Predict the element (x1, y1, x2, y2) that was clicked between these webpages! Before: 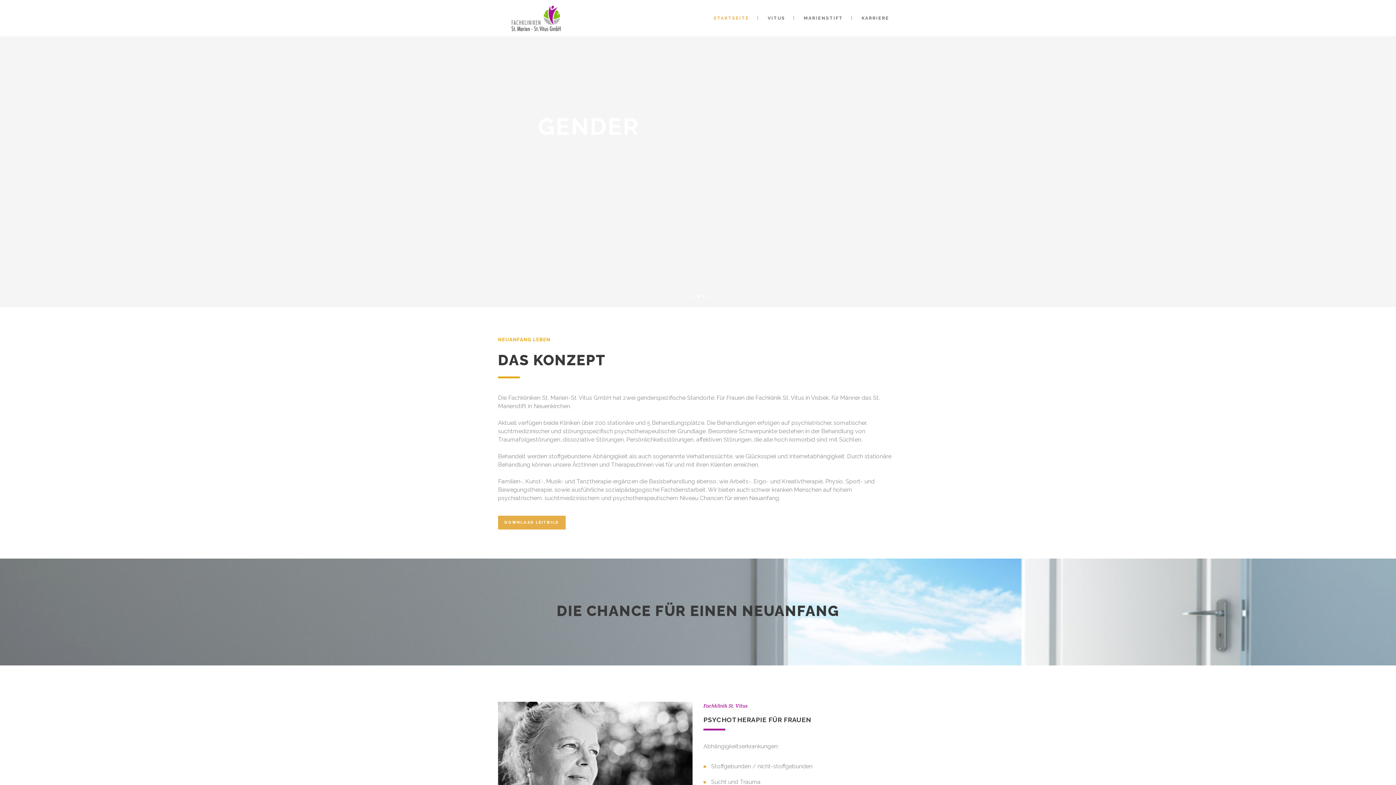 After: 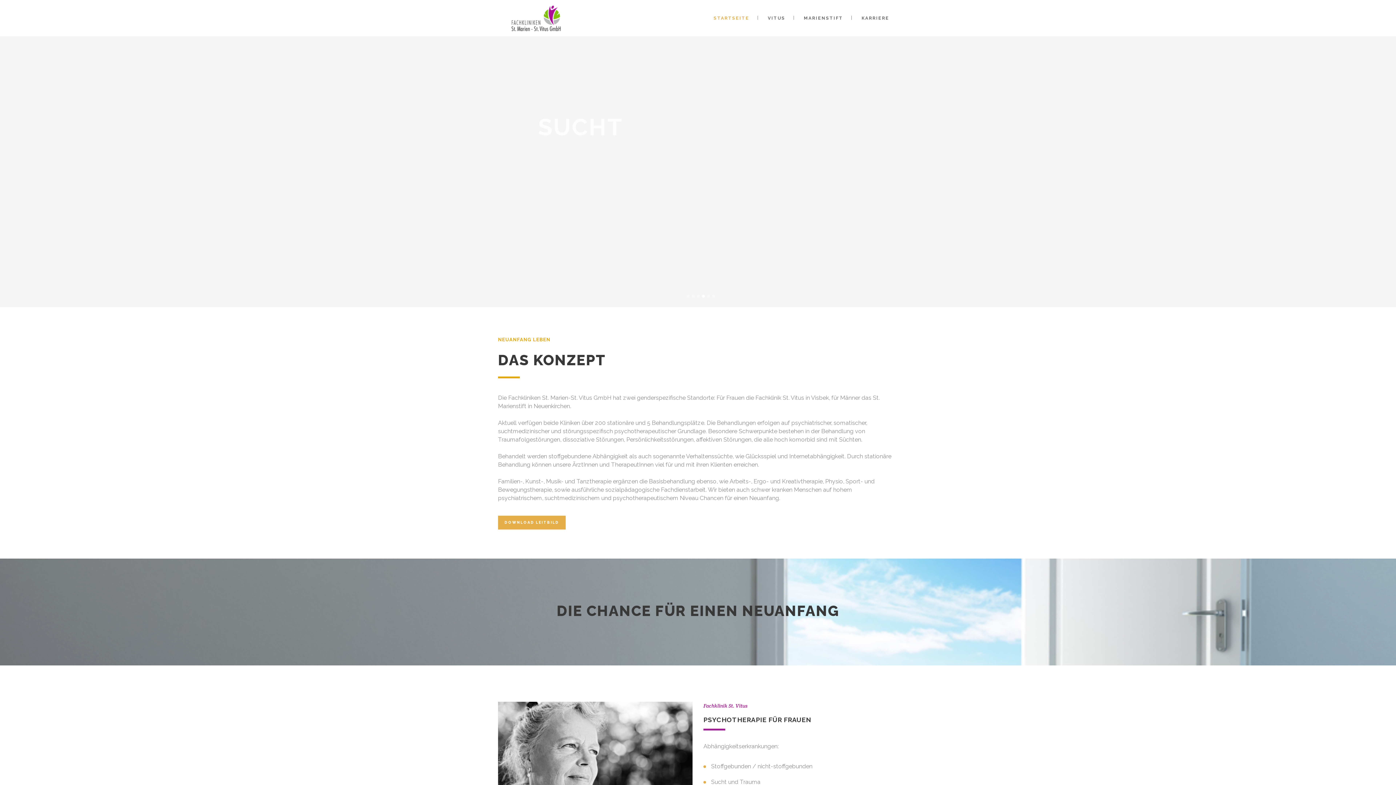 Action: label: STARTSEITE bbox: (705, 0, 758, 36)